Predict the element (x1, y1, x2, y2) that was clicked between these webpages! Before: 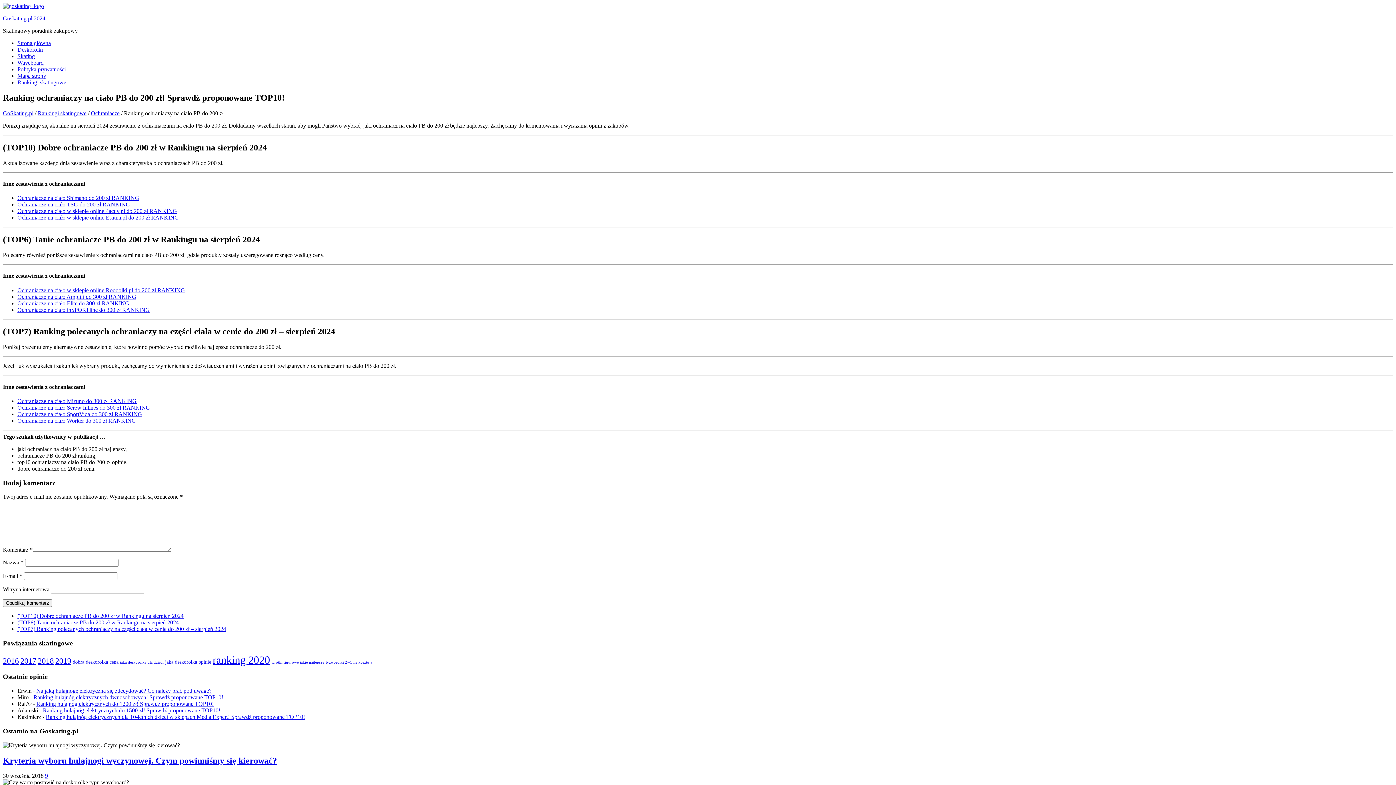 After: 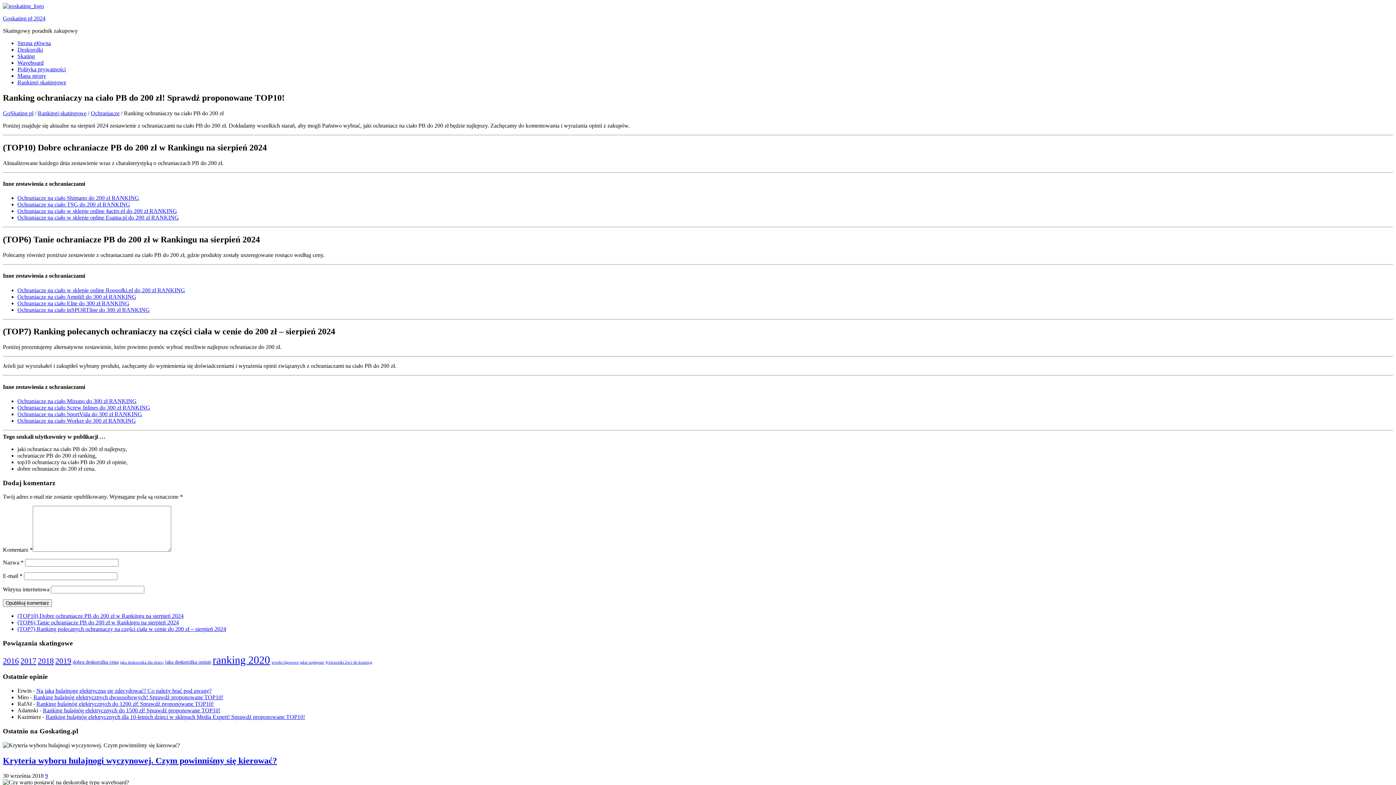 Action: label: Ochraniacze na ciało Amplifi do 300 zł RANKING bbox: (17, 293, 136, 299)